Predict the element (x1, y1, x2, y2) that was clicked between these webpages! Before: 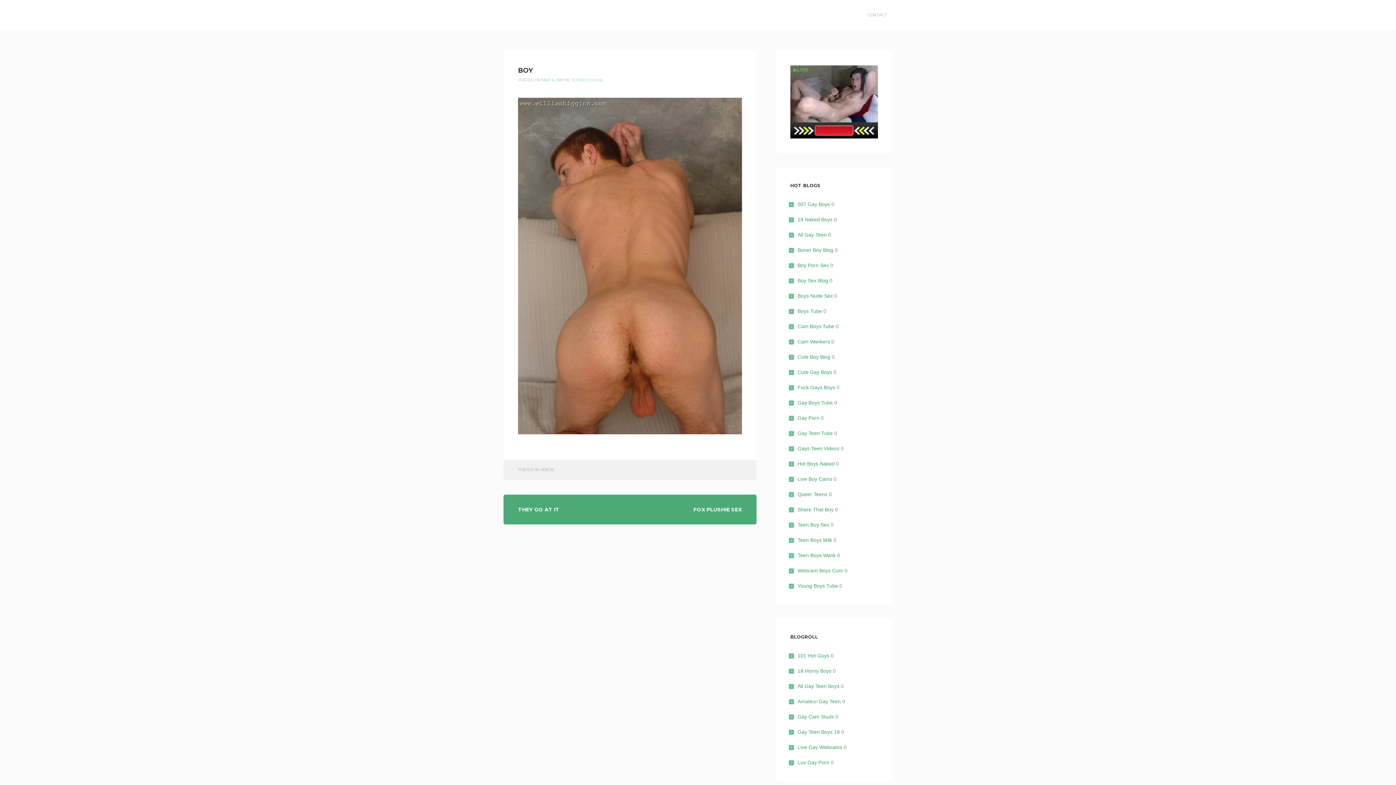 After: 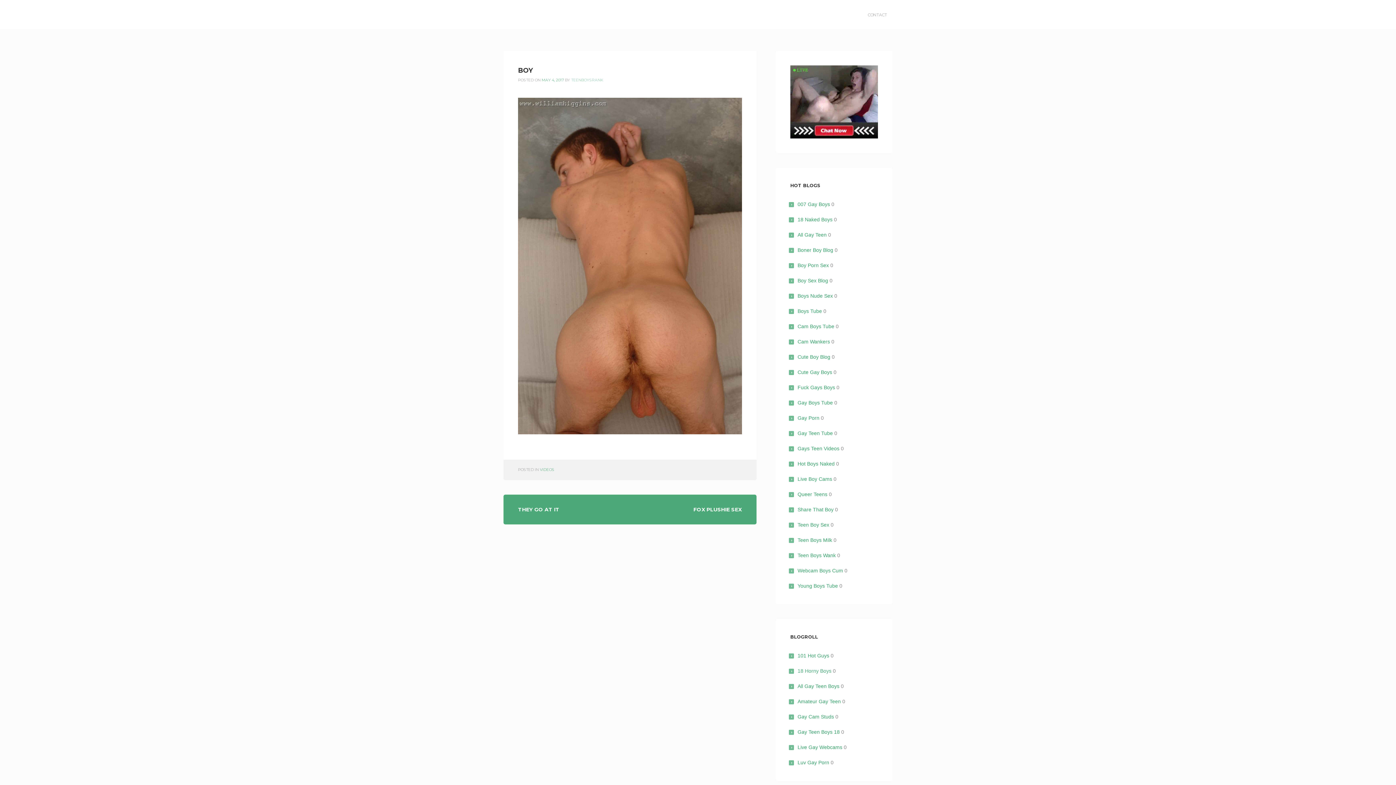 Action: bbox: (797, 668, 831, 674) label: 18 Horny Boys